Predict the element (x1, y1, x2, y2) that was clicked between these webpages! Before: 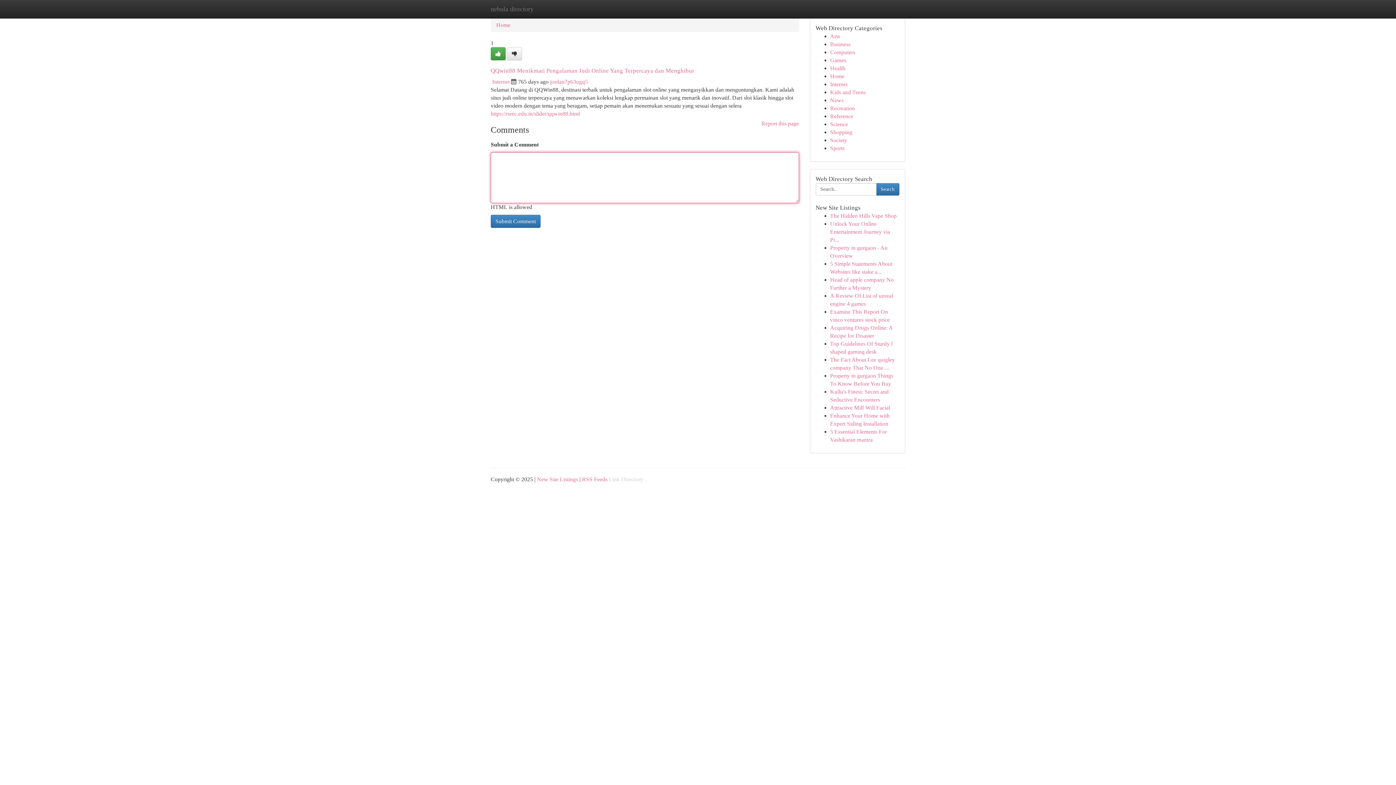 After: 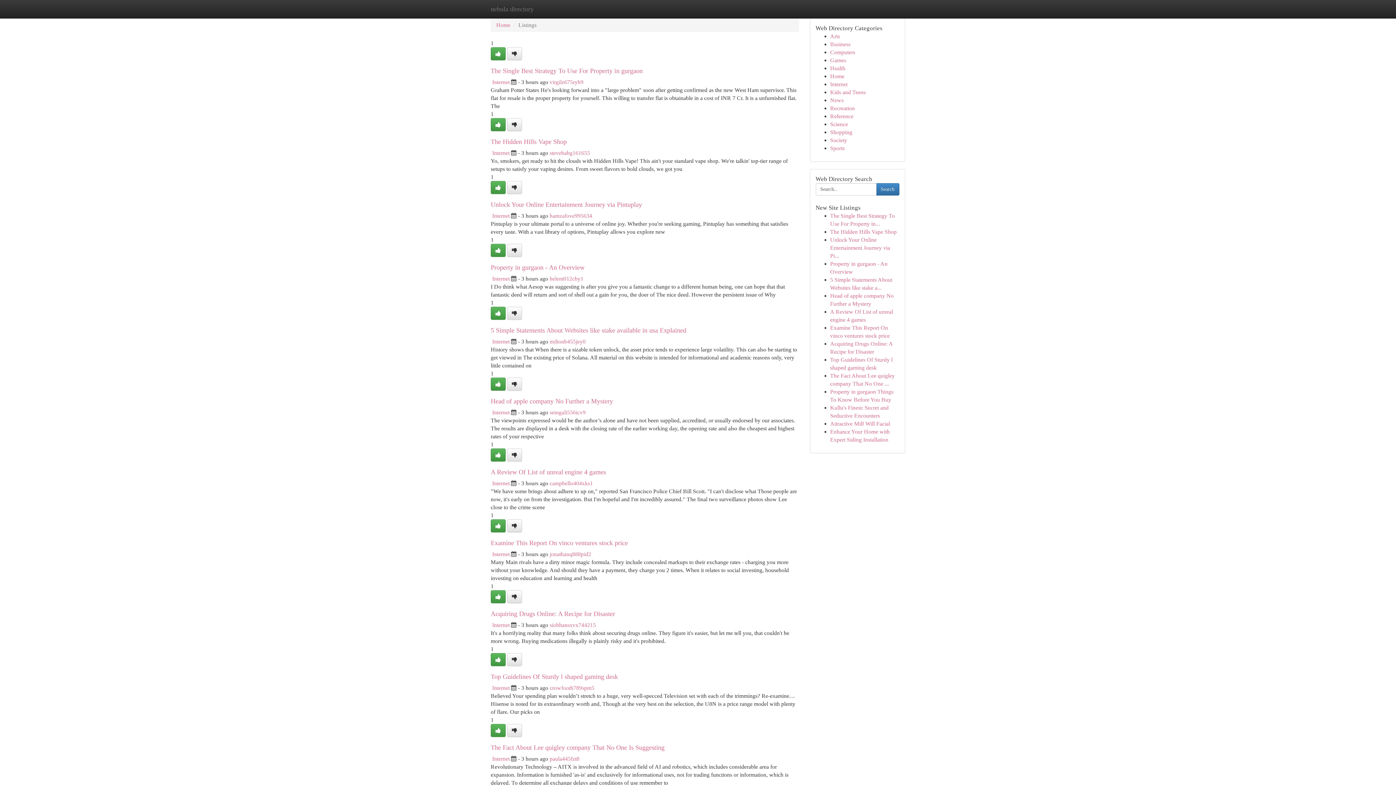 Action: label: Sports bbox: (830, 145, 844, 151)